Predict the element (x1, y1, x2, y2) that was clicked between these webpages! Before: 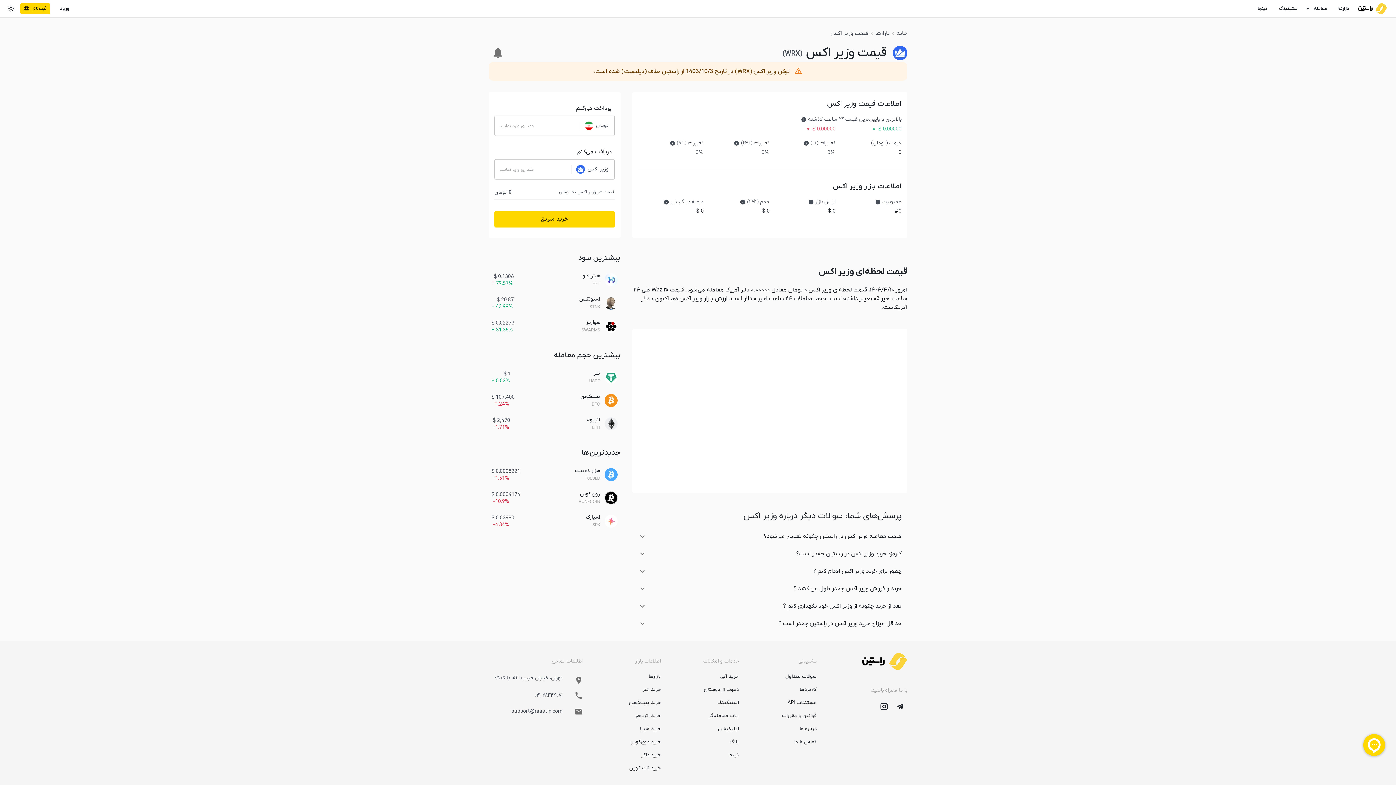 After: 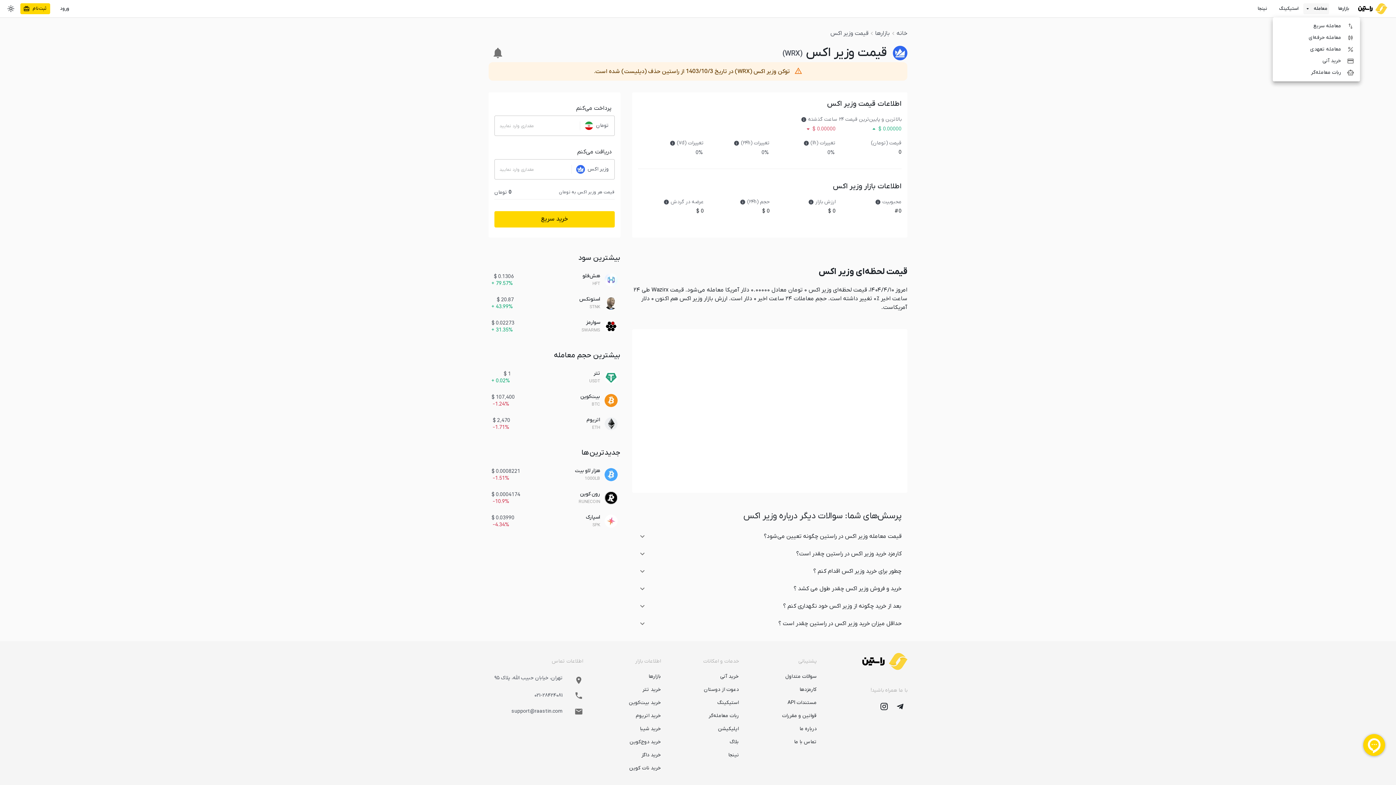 Action: label: معامله bbox: (1303, 3, 1329, 14)